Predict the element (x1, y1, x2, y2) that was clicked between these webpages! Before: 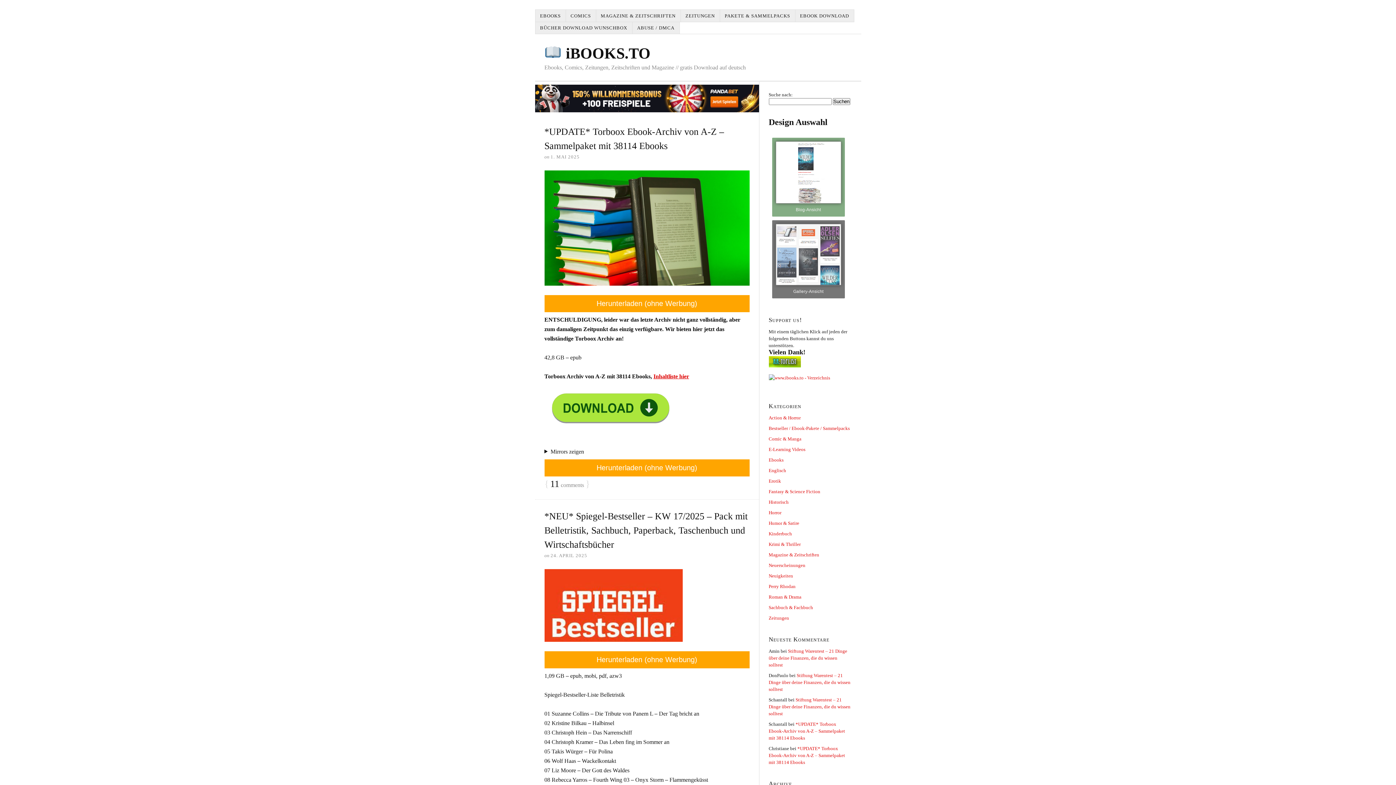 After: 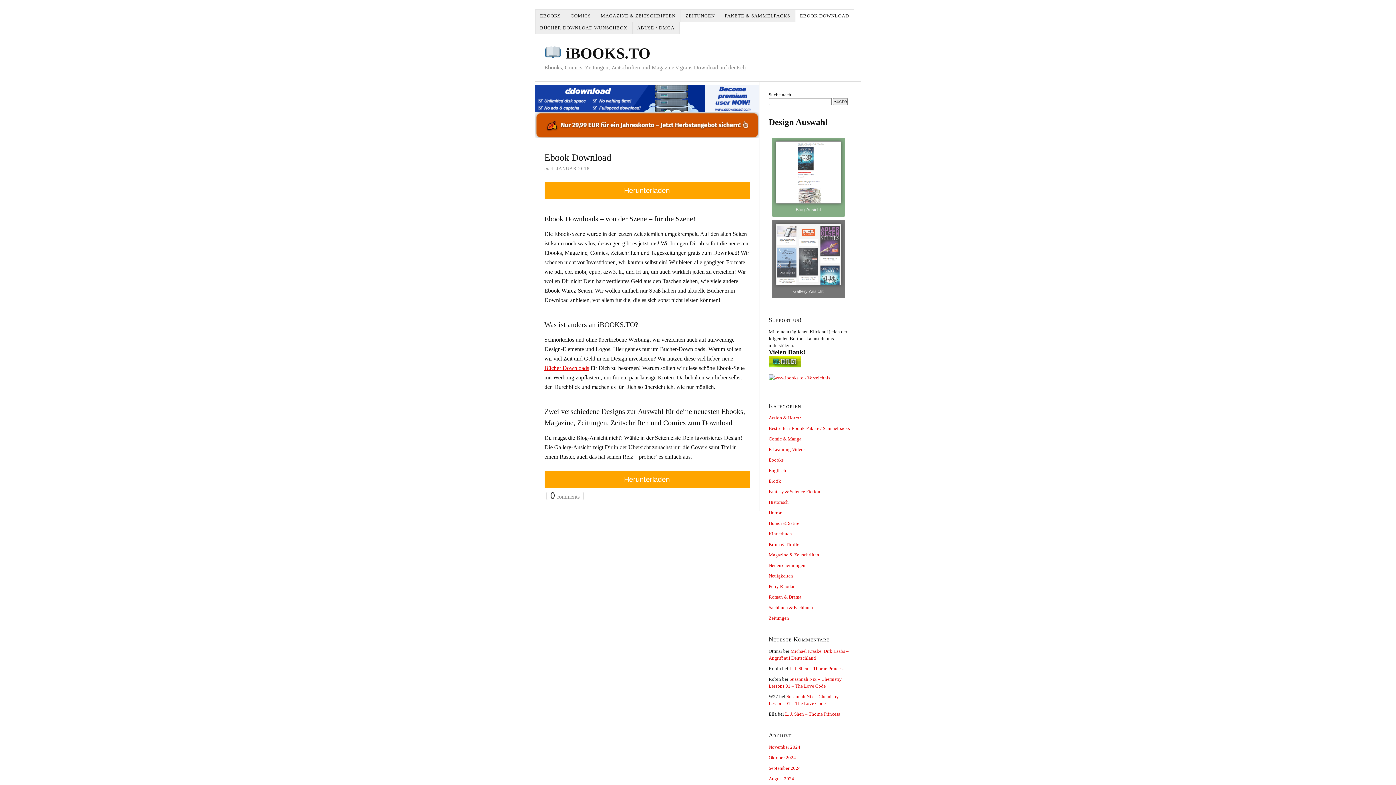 Action: label: EBOOK DOWNLOAD bbox: (795, 9, 854, 22)